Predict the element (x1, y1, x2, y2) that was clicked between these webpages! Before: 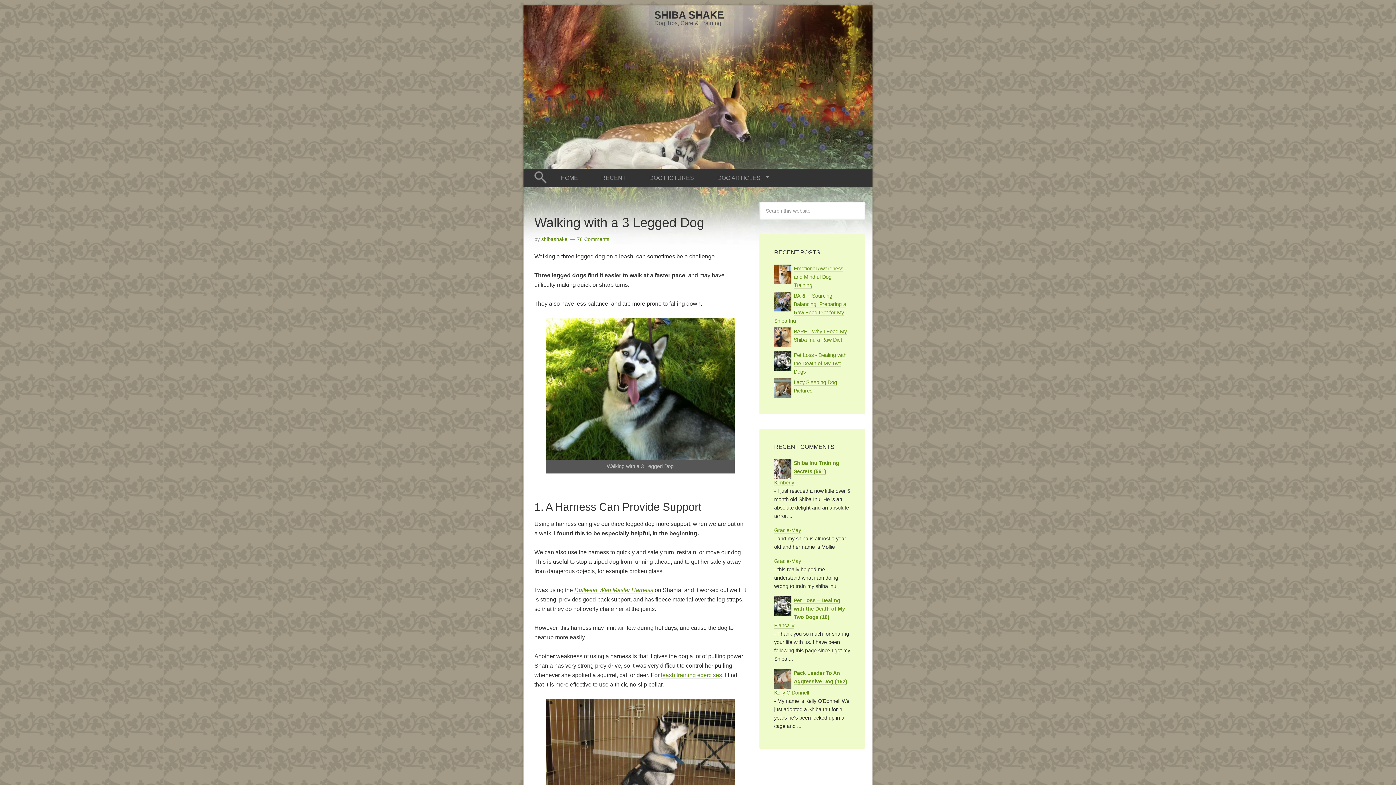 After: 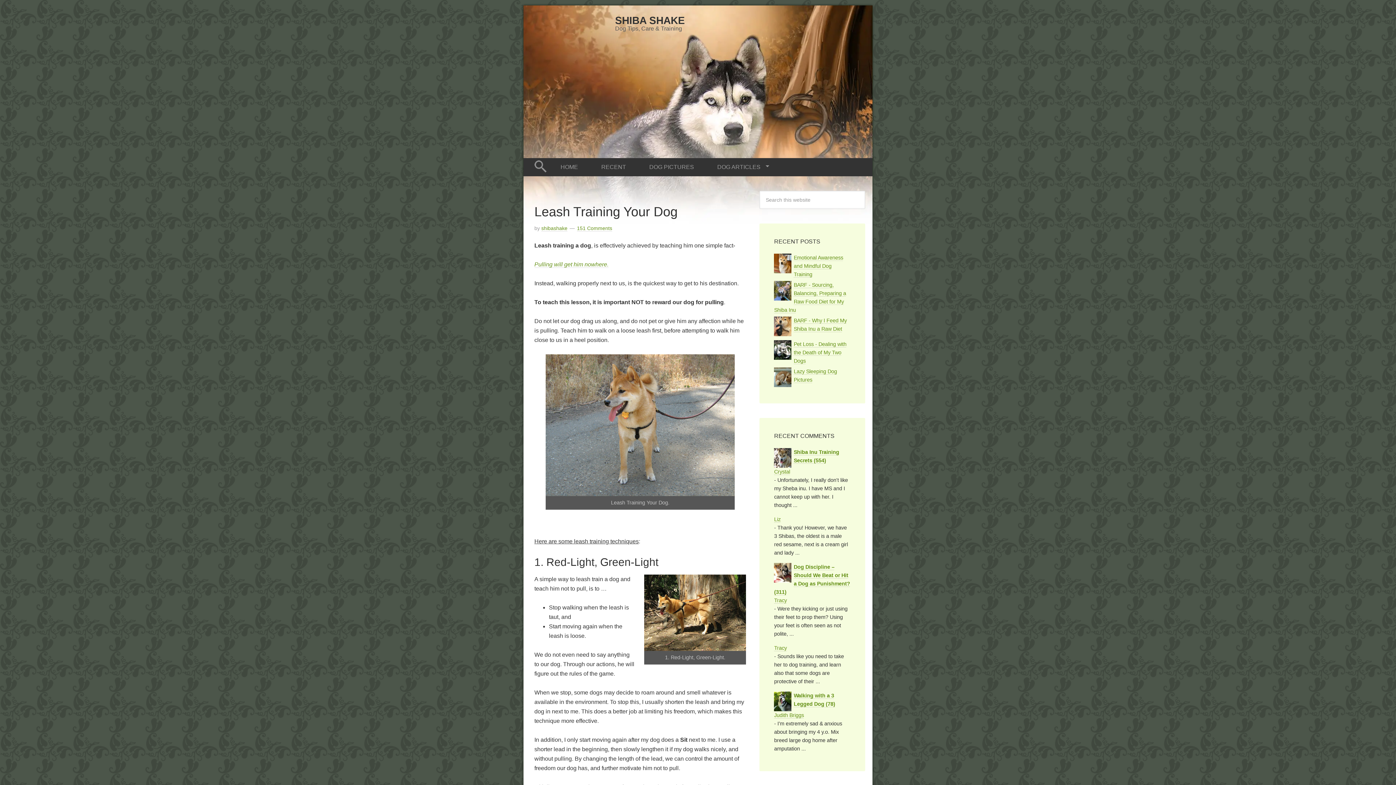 Action: label: leash training exercises bbox: (661, 672, 722, 678)